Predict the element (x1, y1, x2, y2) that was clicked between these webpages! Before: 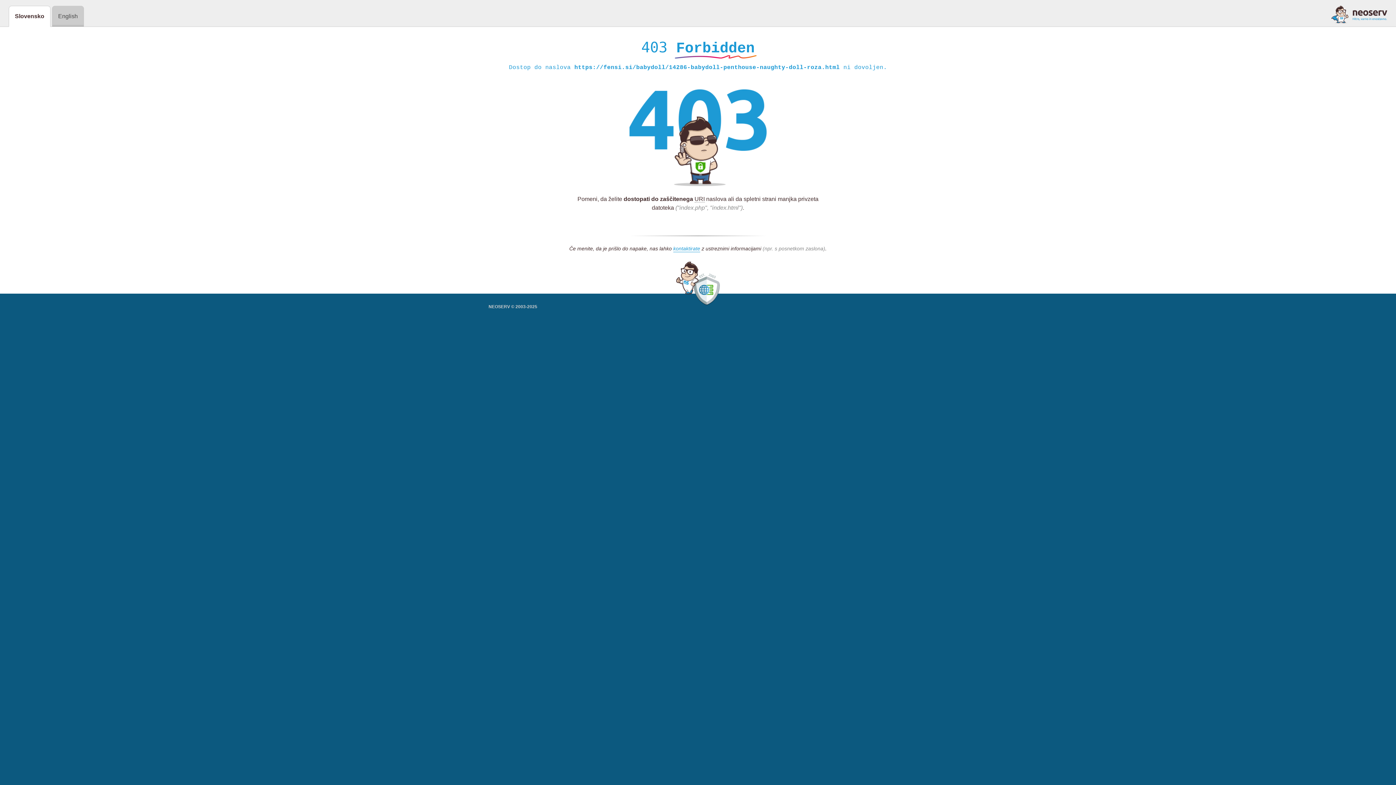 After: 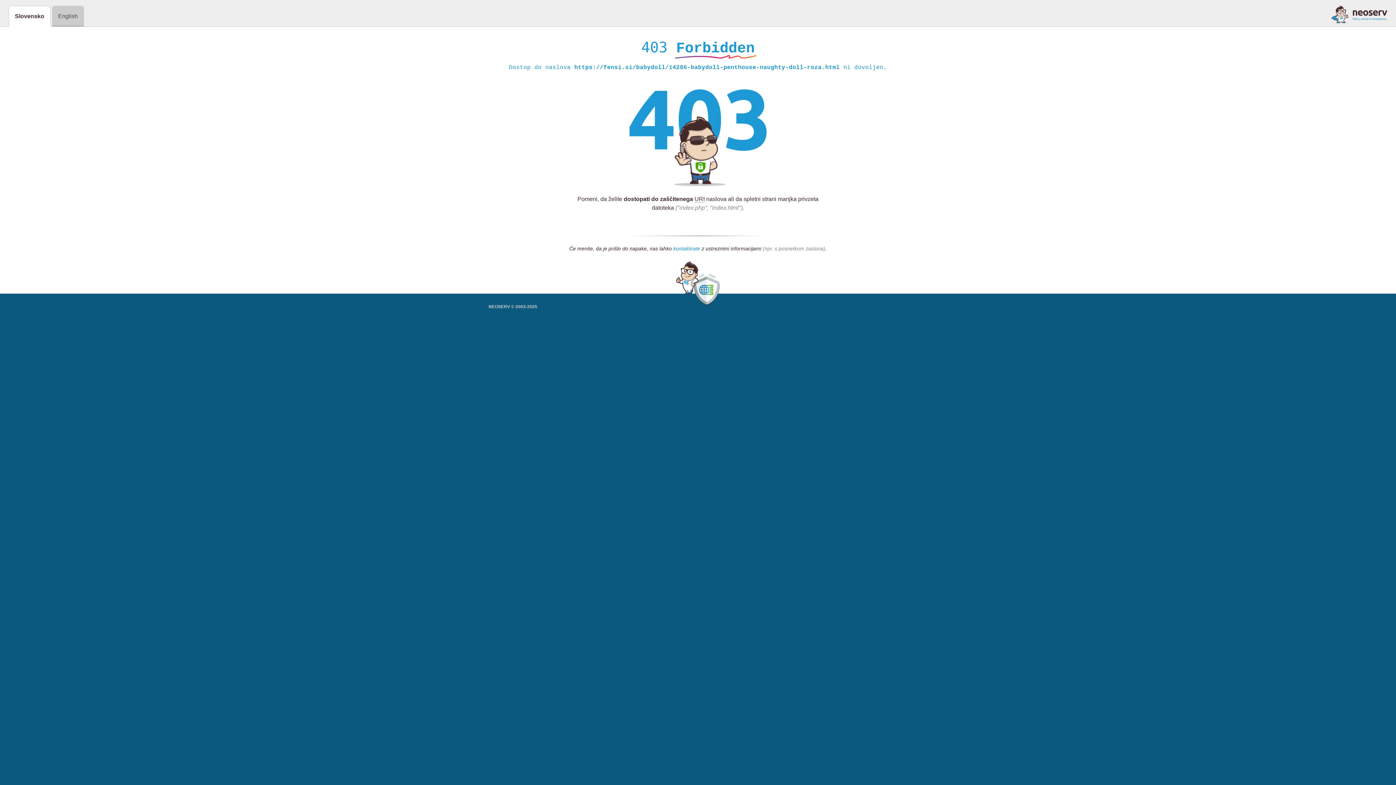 Action: bbox: (673, 245, 700, 252) label: kontaktirate